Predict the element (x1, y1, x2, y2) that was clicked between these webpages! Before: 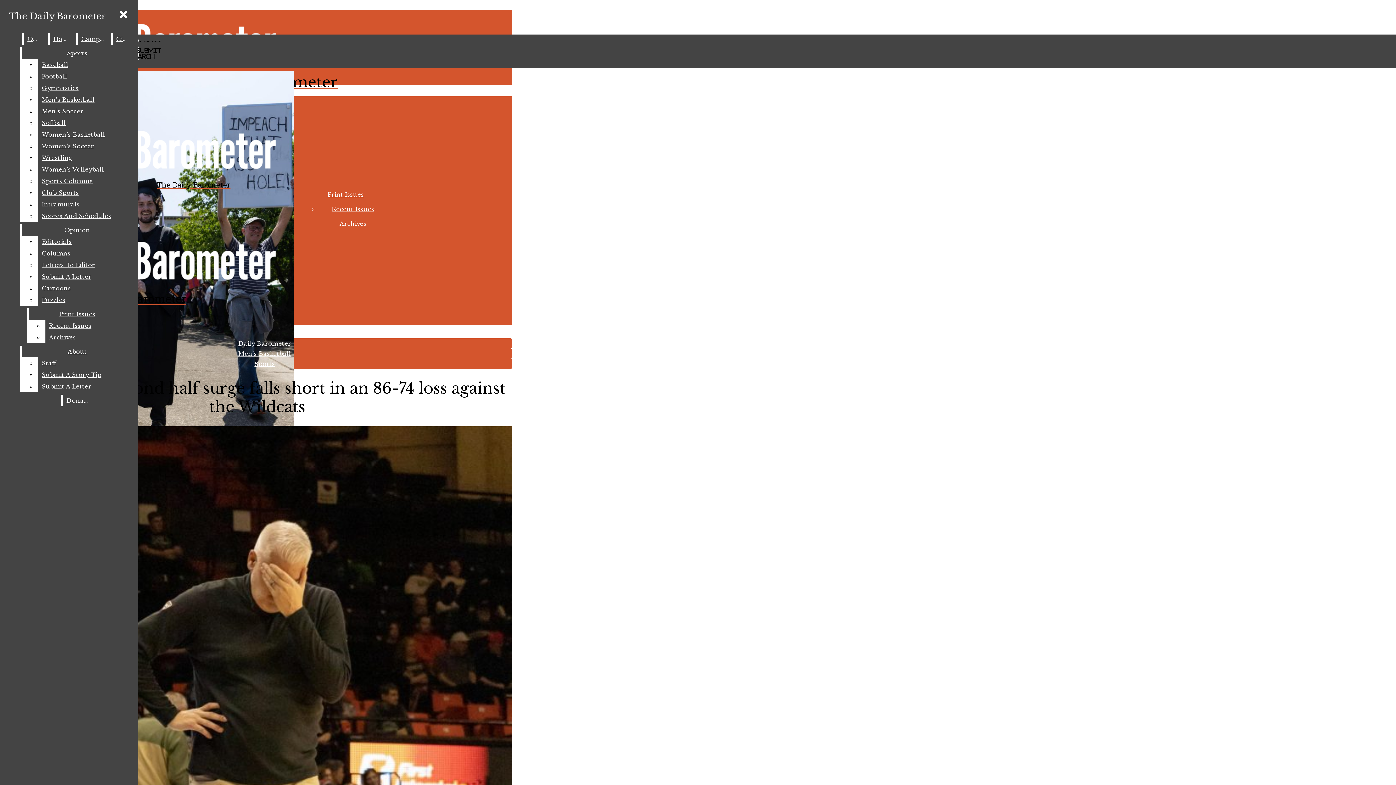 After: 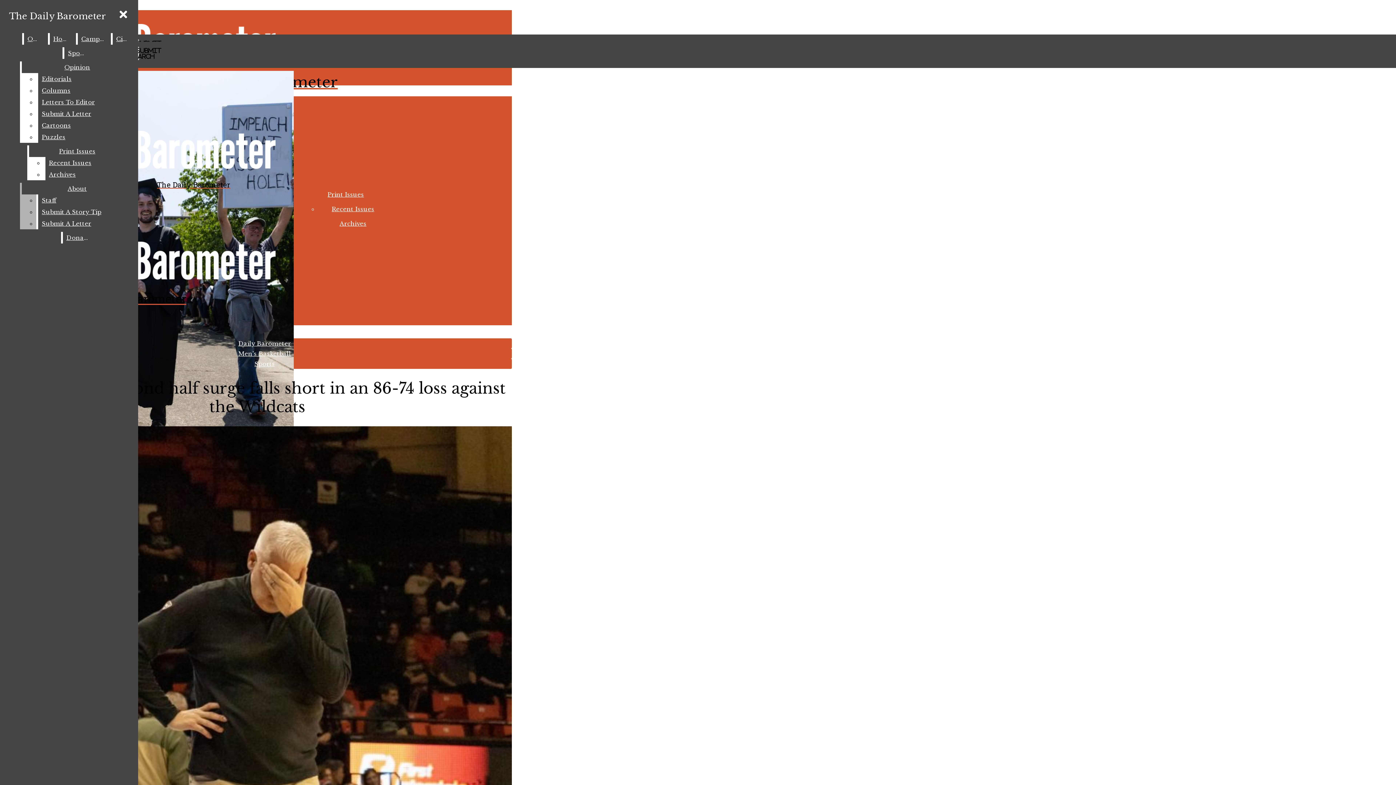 Action: bbox: (38, 210, 132, 221) label: Scores And Schedules